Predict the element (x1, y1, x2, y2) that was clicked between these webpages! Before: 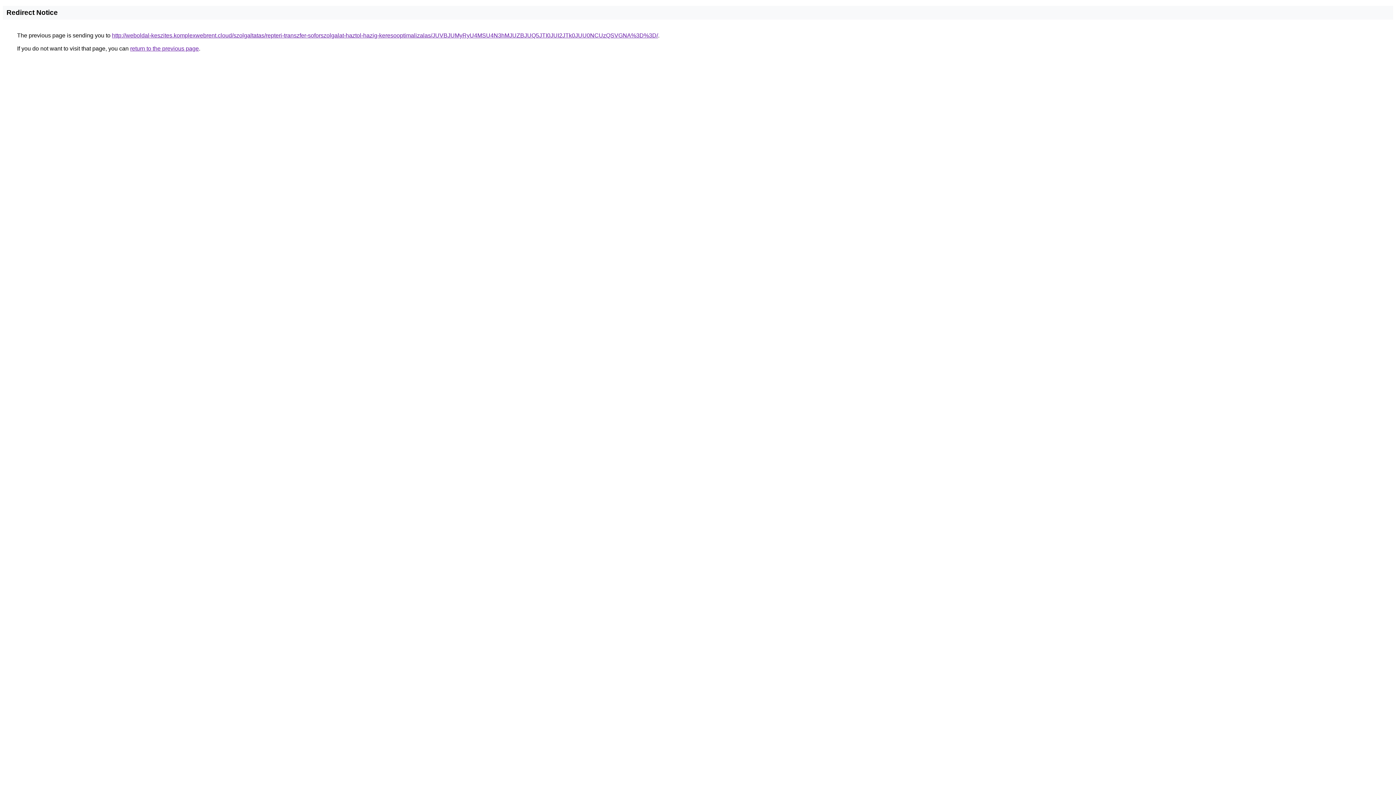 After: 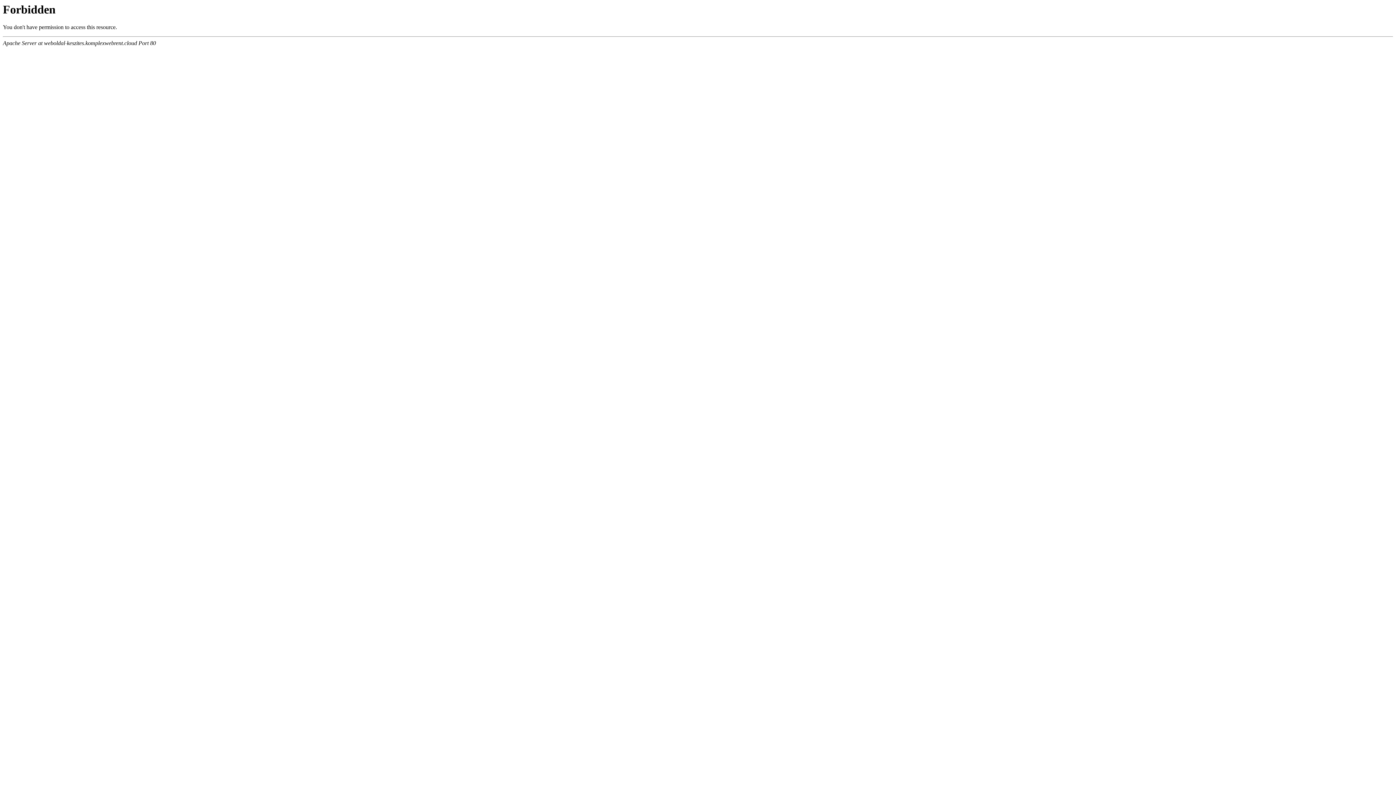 Action: label: http://weboldal-keszites.komplexwebrent.cloud/szolgaltatas/repteri-transzfer-soforszolgalat-haztol-hazig-keresooptimalizalas/JUVBJUMyRyU4MSU4N3hMJUZBJUQ5JTI0JUI2JTk0JUU0NCUzQSVGNA%3D%3D/ bbox: (112, 32, 658, 38)